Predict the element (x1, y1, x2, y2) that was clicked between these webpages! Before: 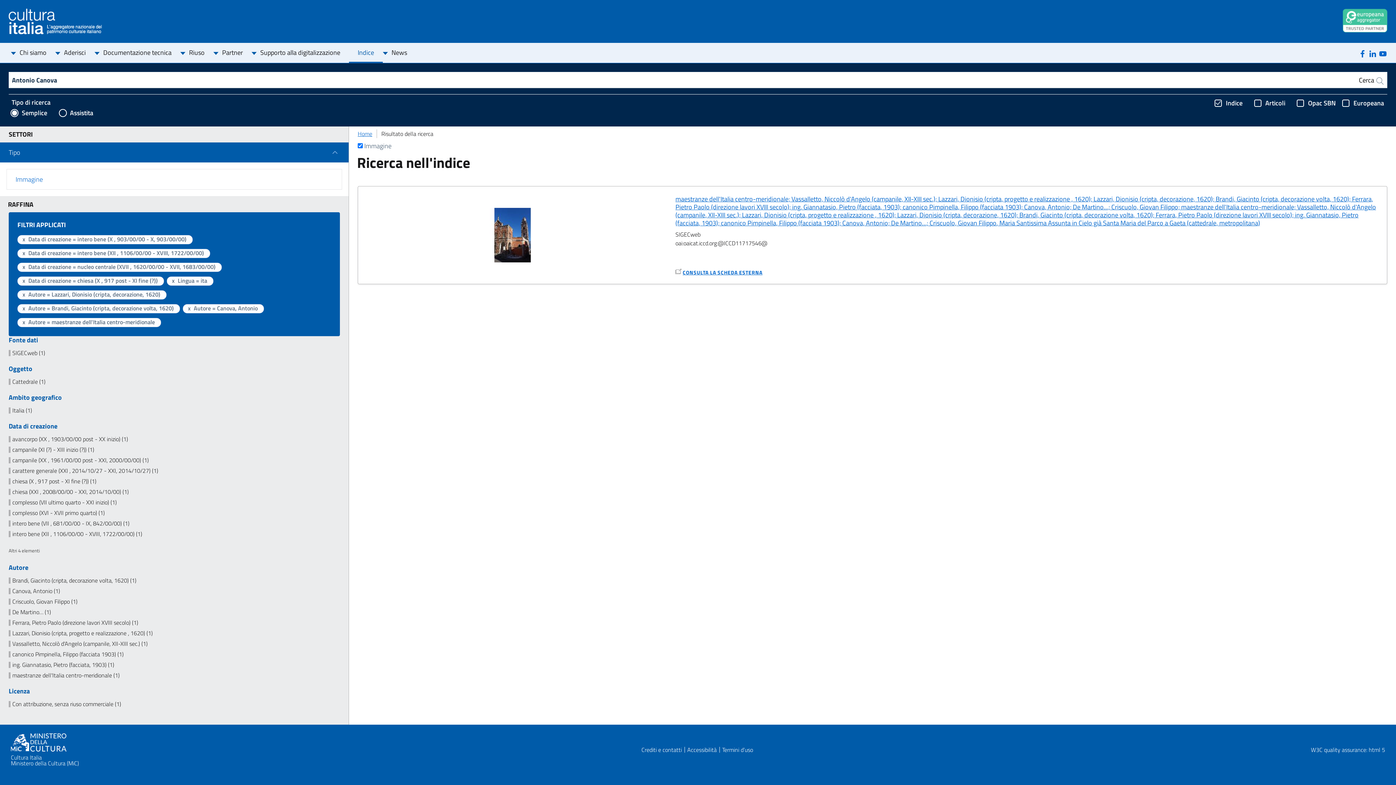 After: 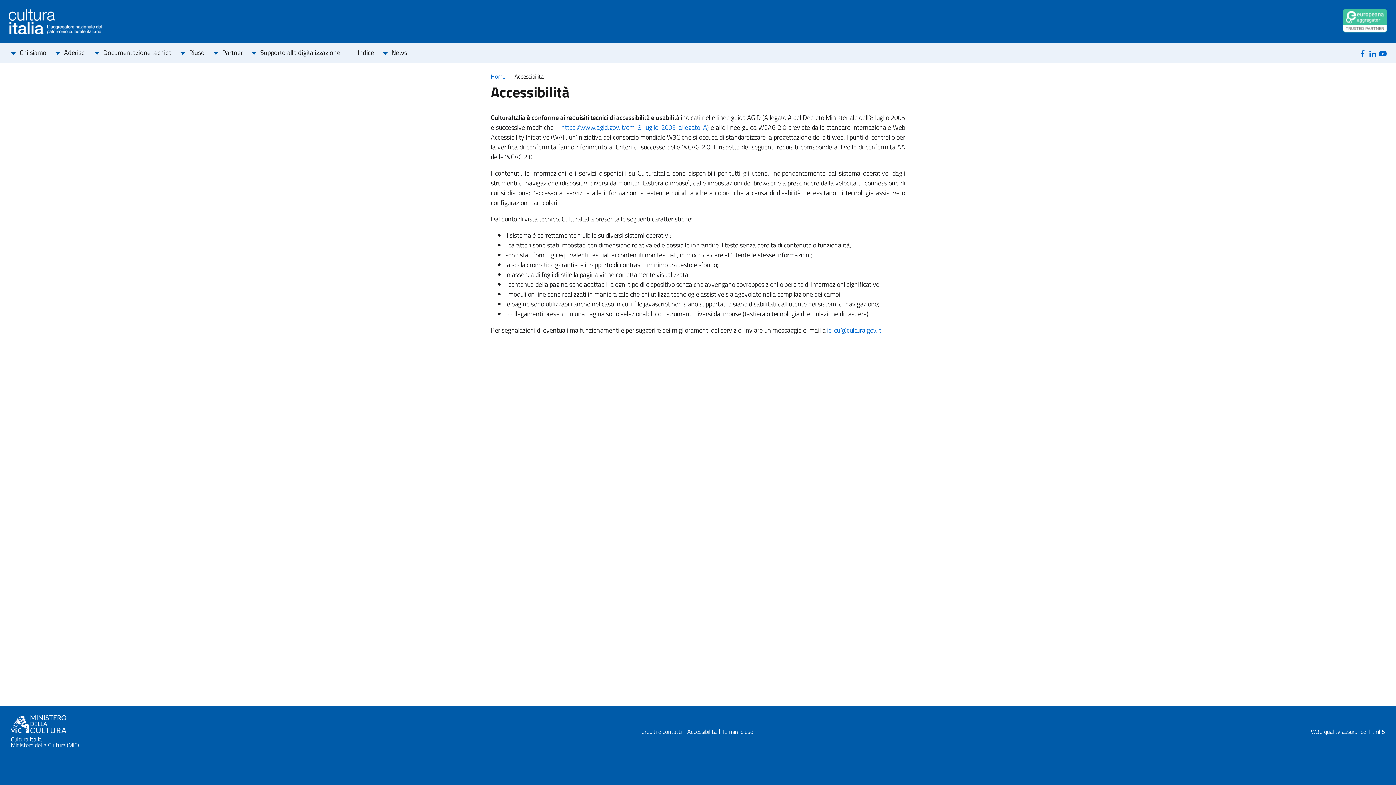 Action: label: Accessibilità bbox: (687, 747, 716, 753)